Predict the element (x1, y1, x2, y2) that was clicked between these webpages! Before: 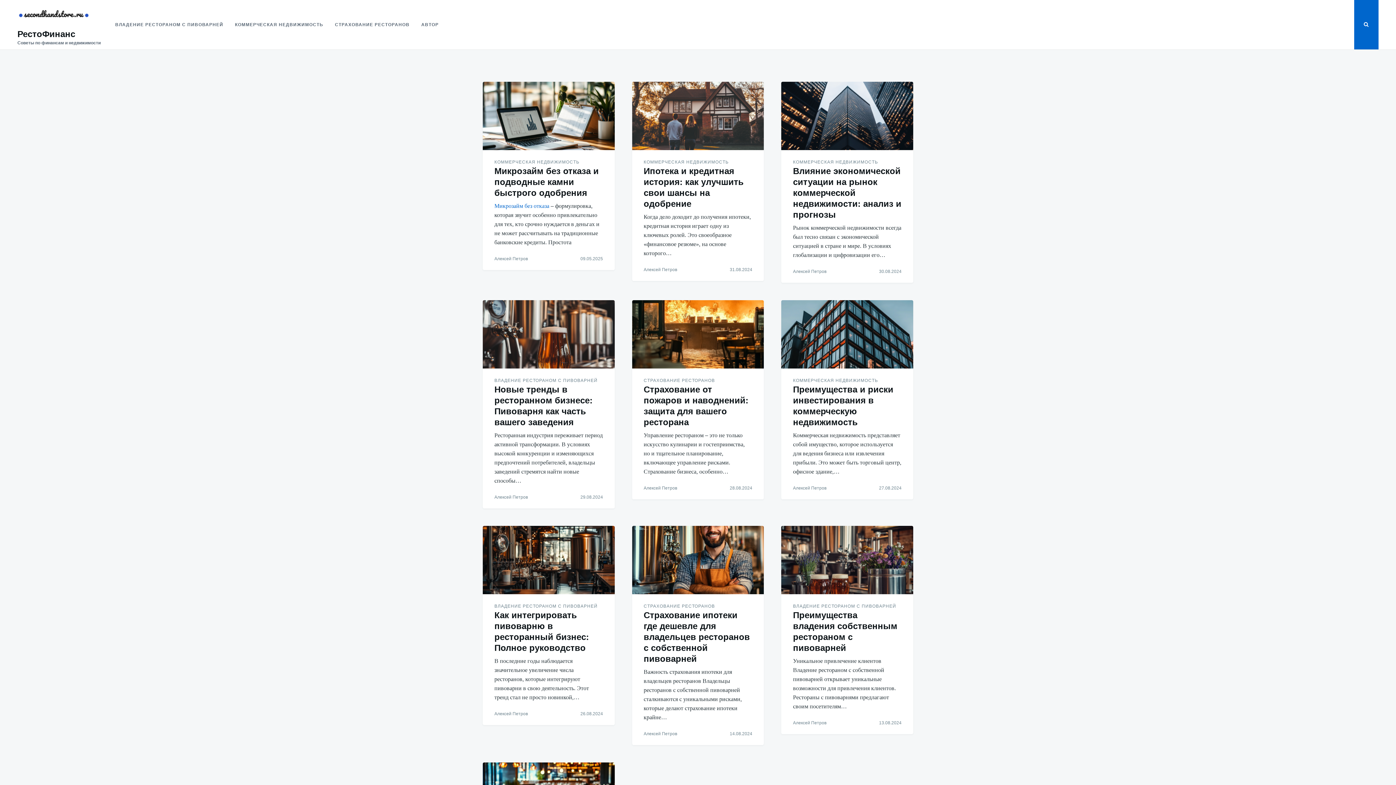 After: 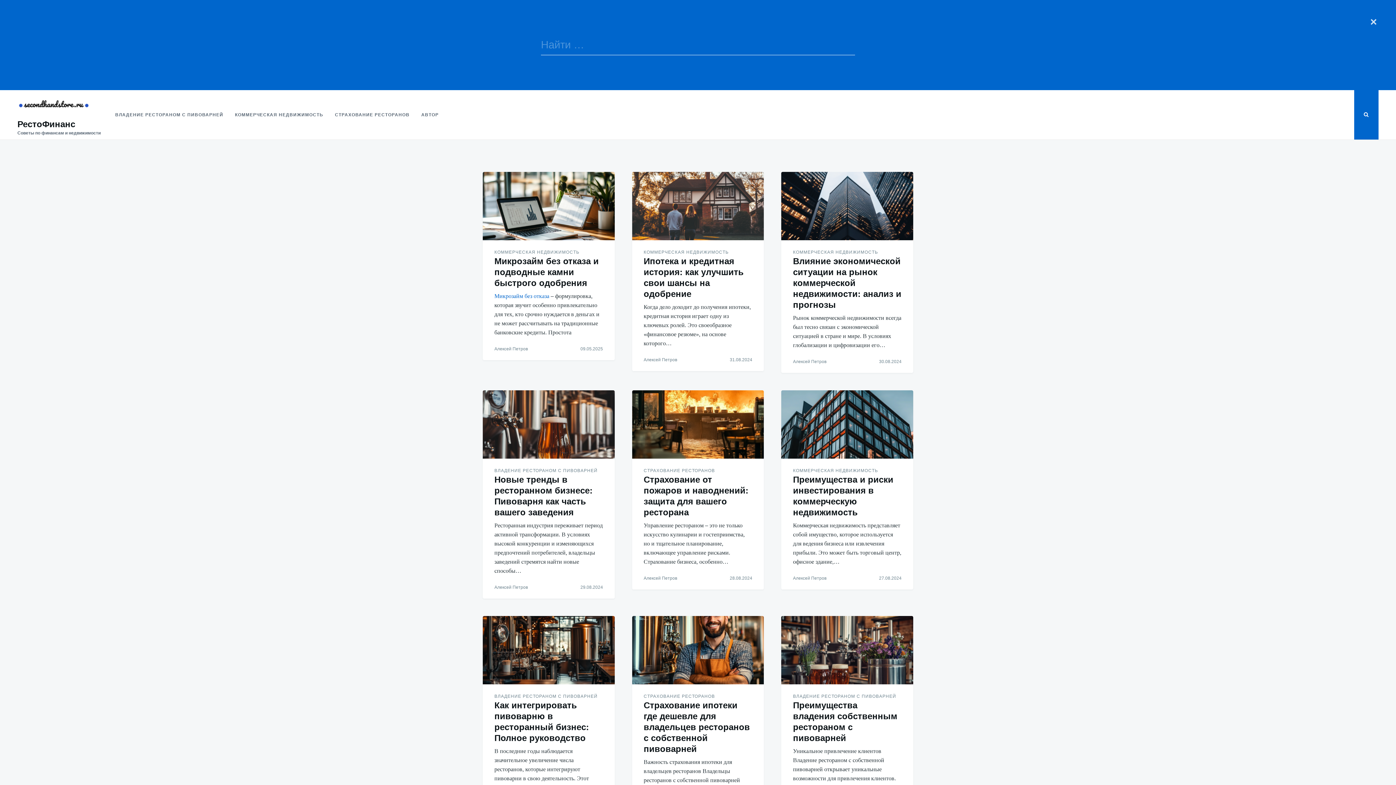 Action: bbox: (1354, 0, 1378, 49)